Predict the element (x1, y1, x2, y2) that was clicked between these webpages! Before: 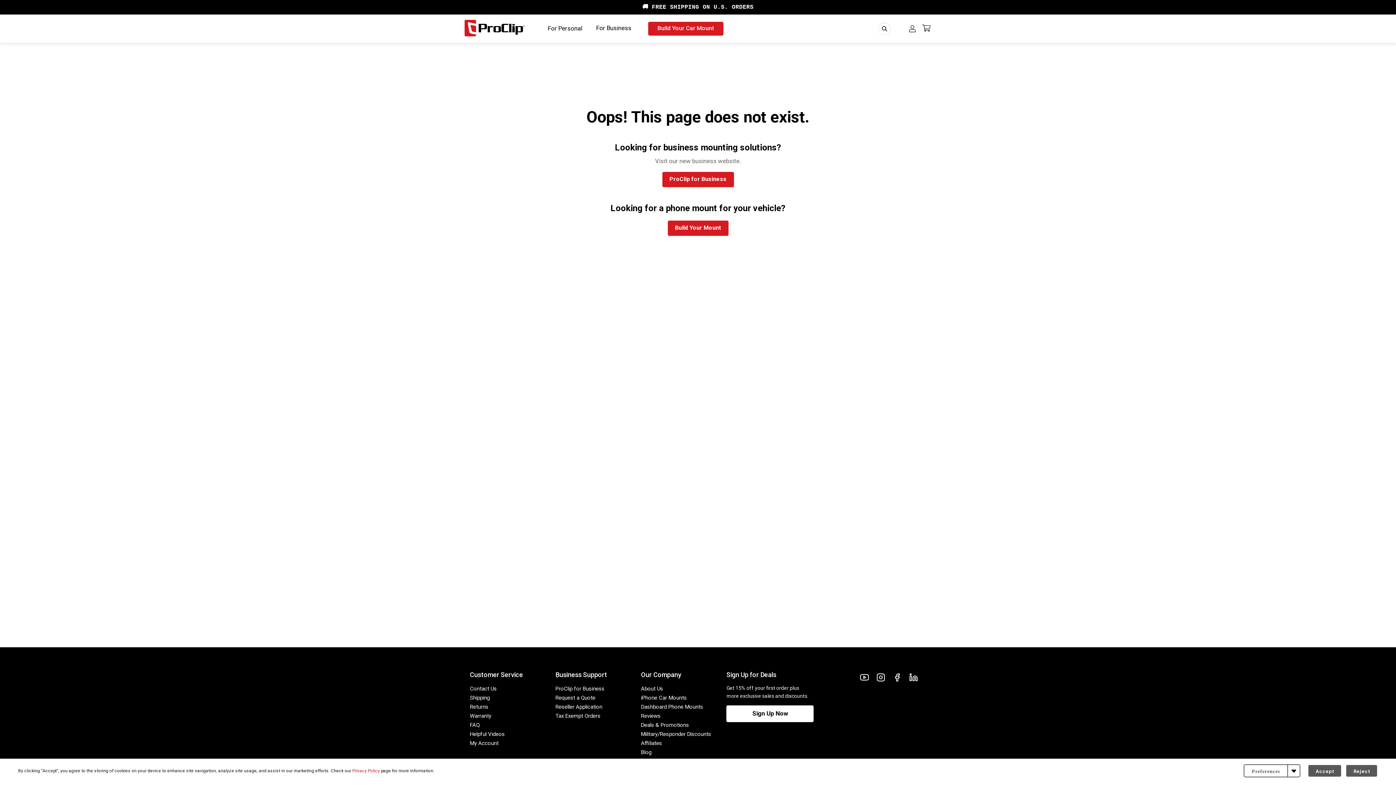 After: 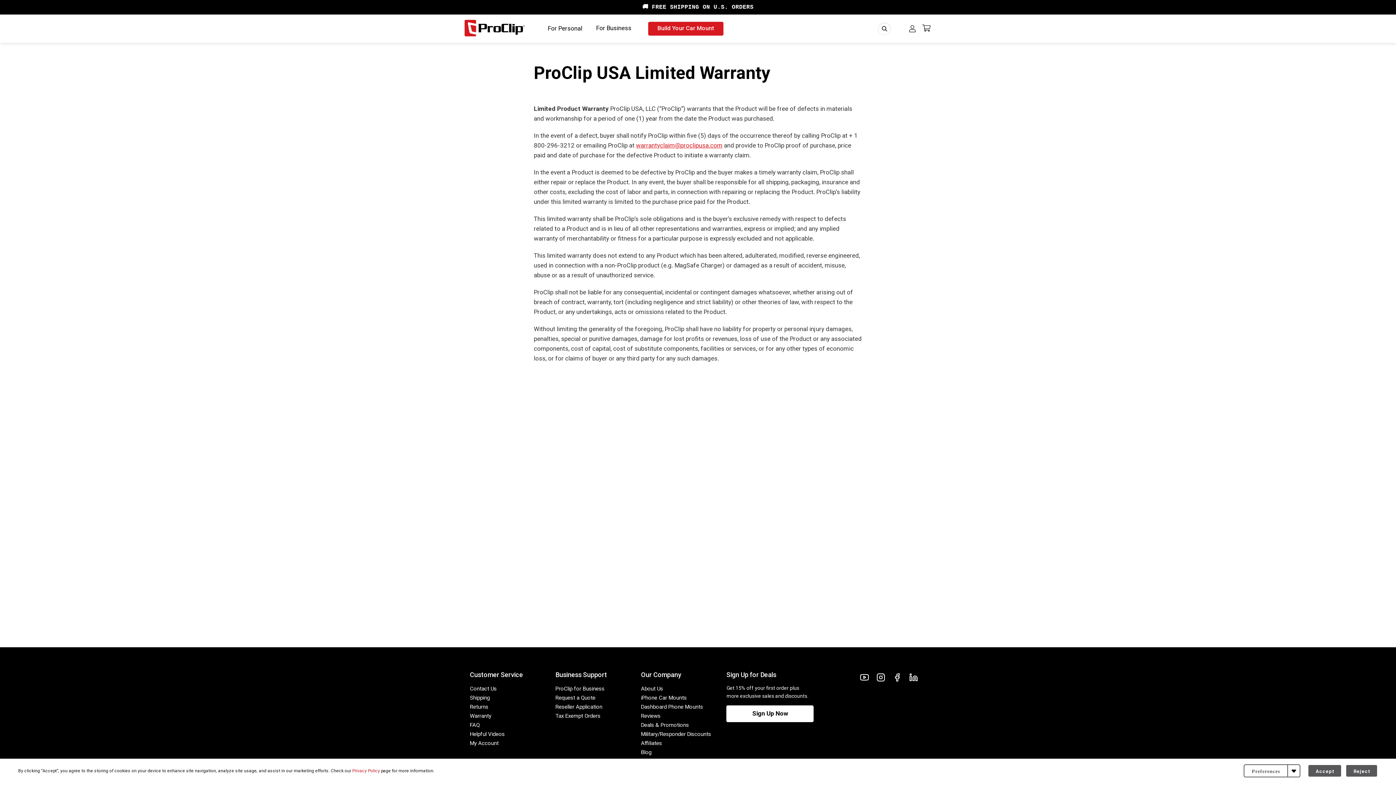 Action: label: Warranty bbox: (470, 713, 491, 719)